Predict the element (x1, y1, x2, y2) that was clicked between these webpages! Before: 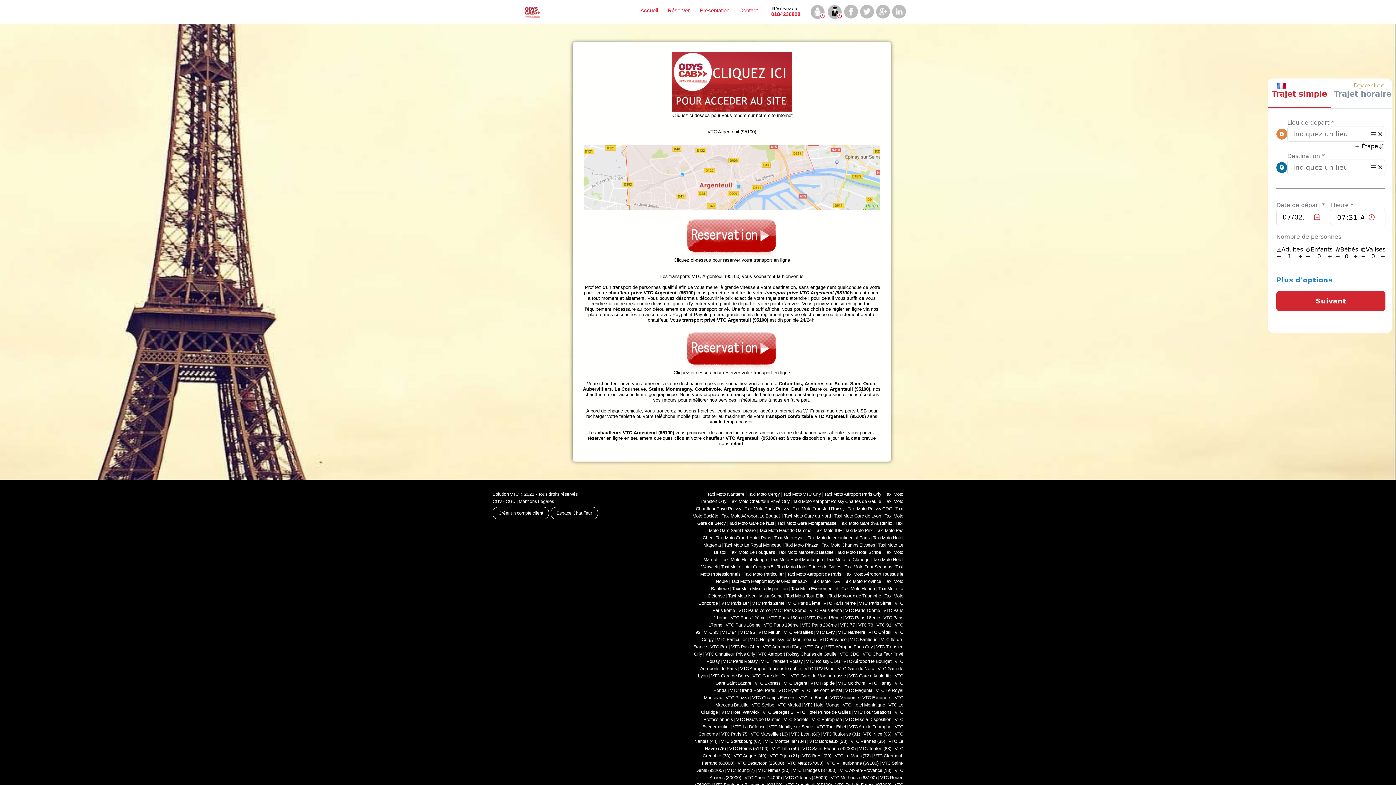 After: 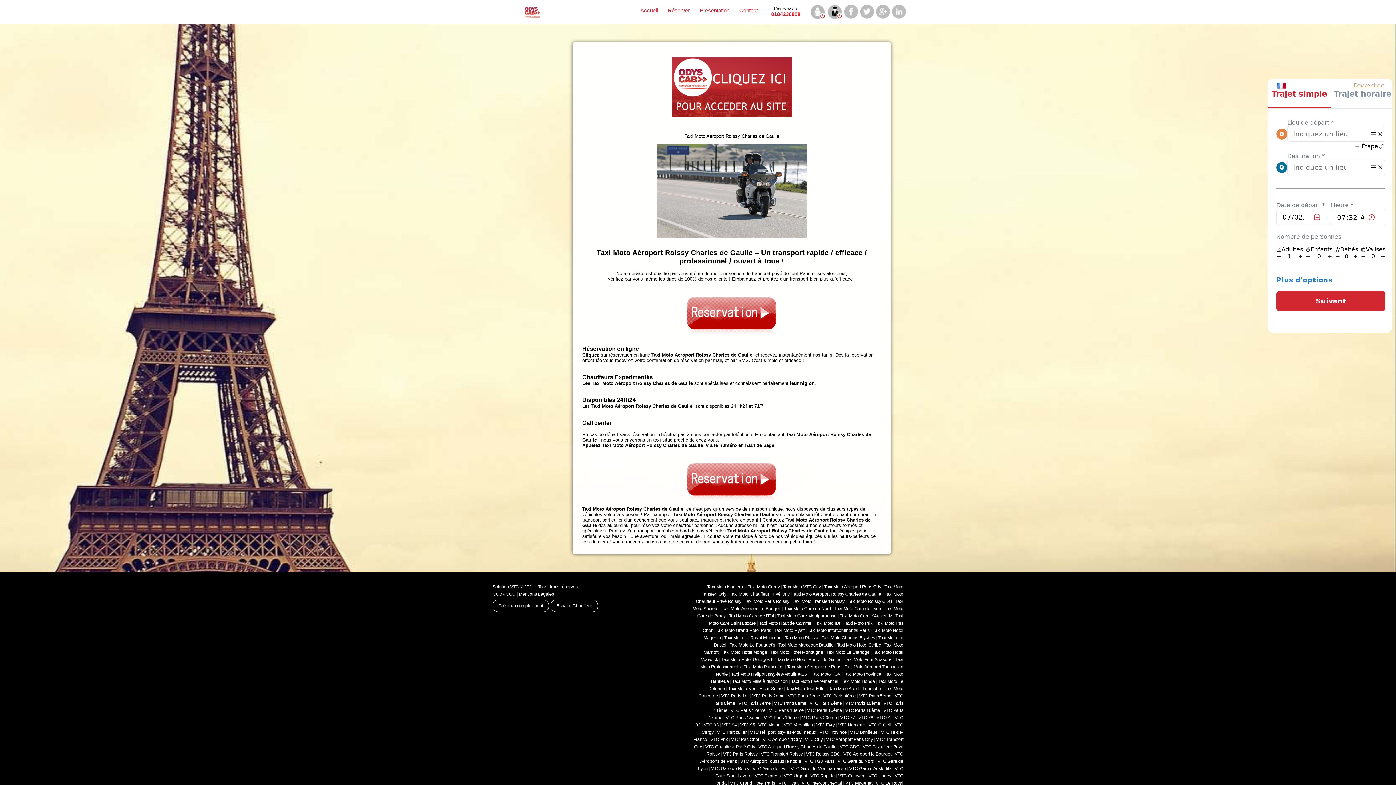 Action: bbox: (793, 499, 881, 504) label: Taxi Moto Aéroport Roissy Charles de Gaulle